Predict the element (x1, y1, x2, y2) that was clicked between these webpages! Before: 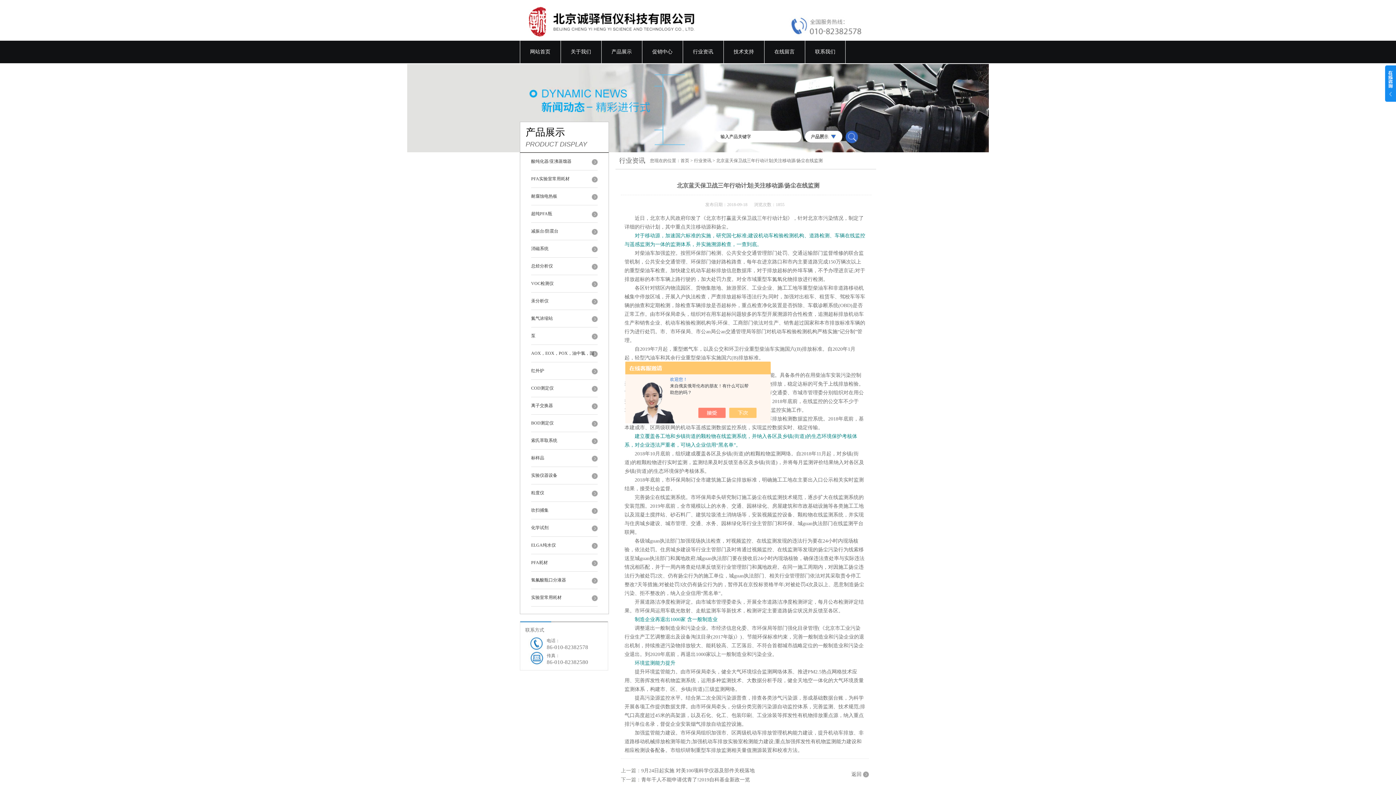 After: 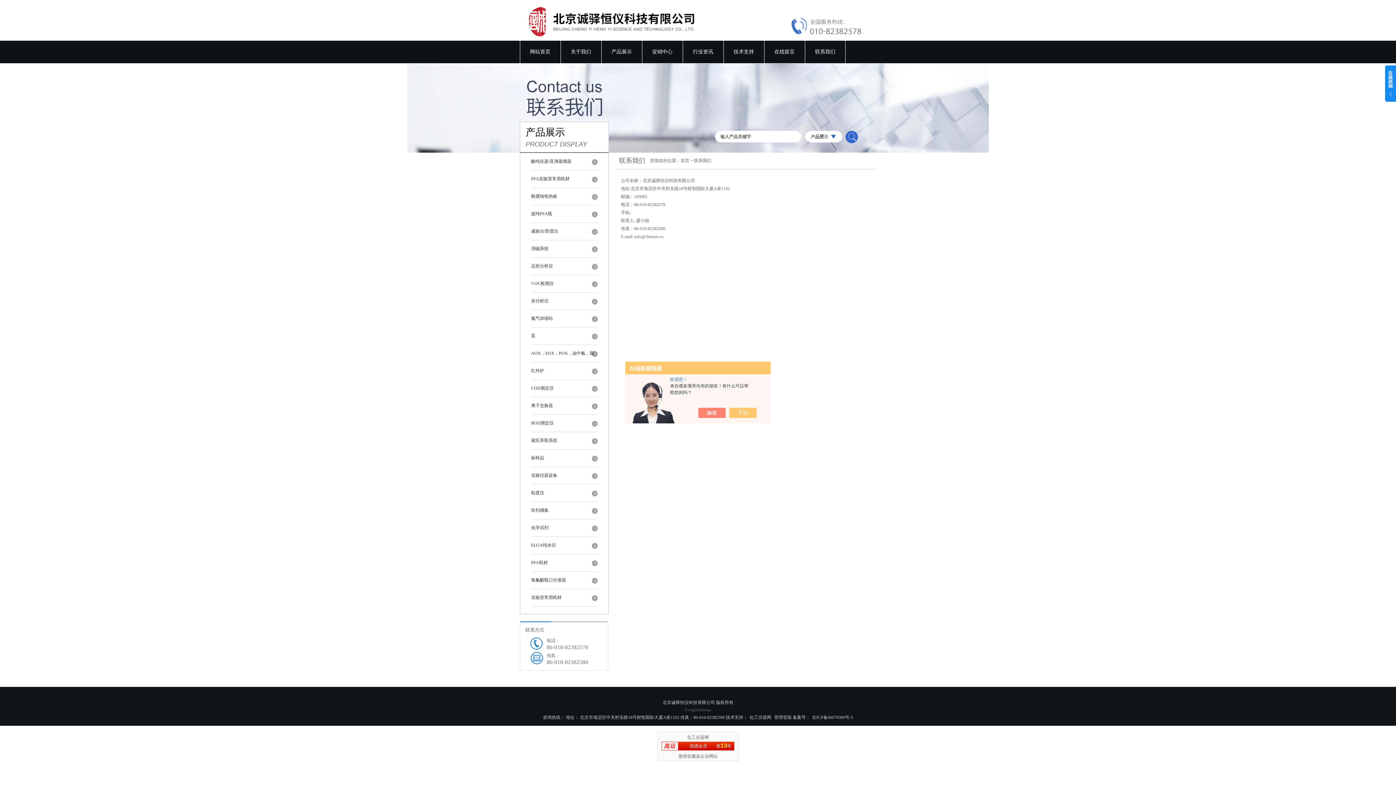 Action: bbox: (805, 40, 845, 63) label: 联系我们